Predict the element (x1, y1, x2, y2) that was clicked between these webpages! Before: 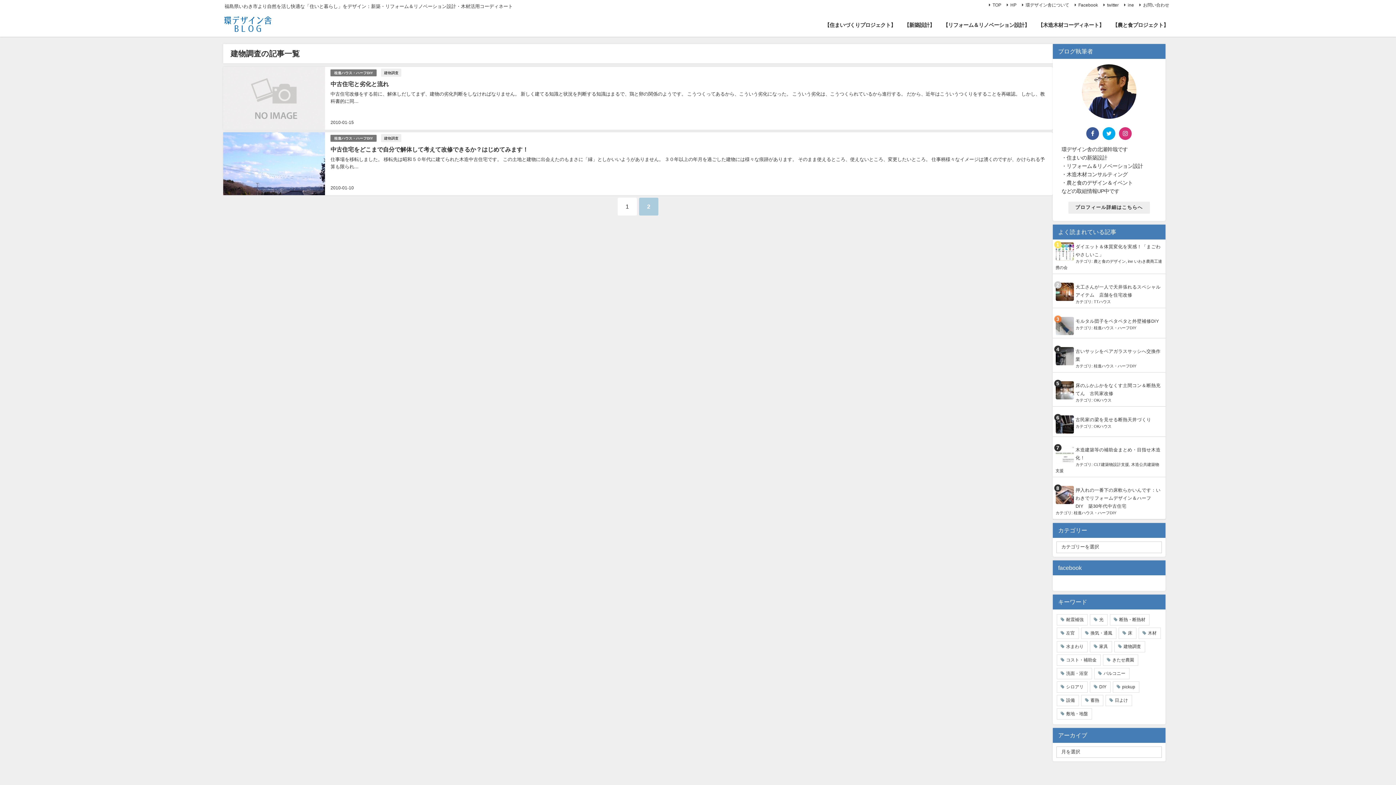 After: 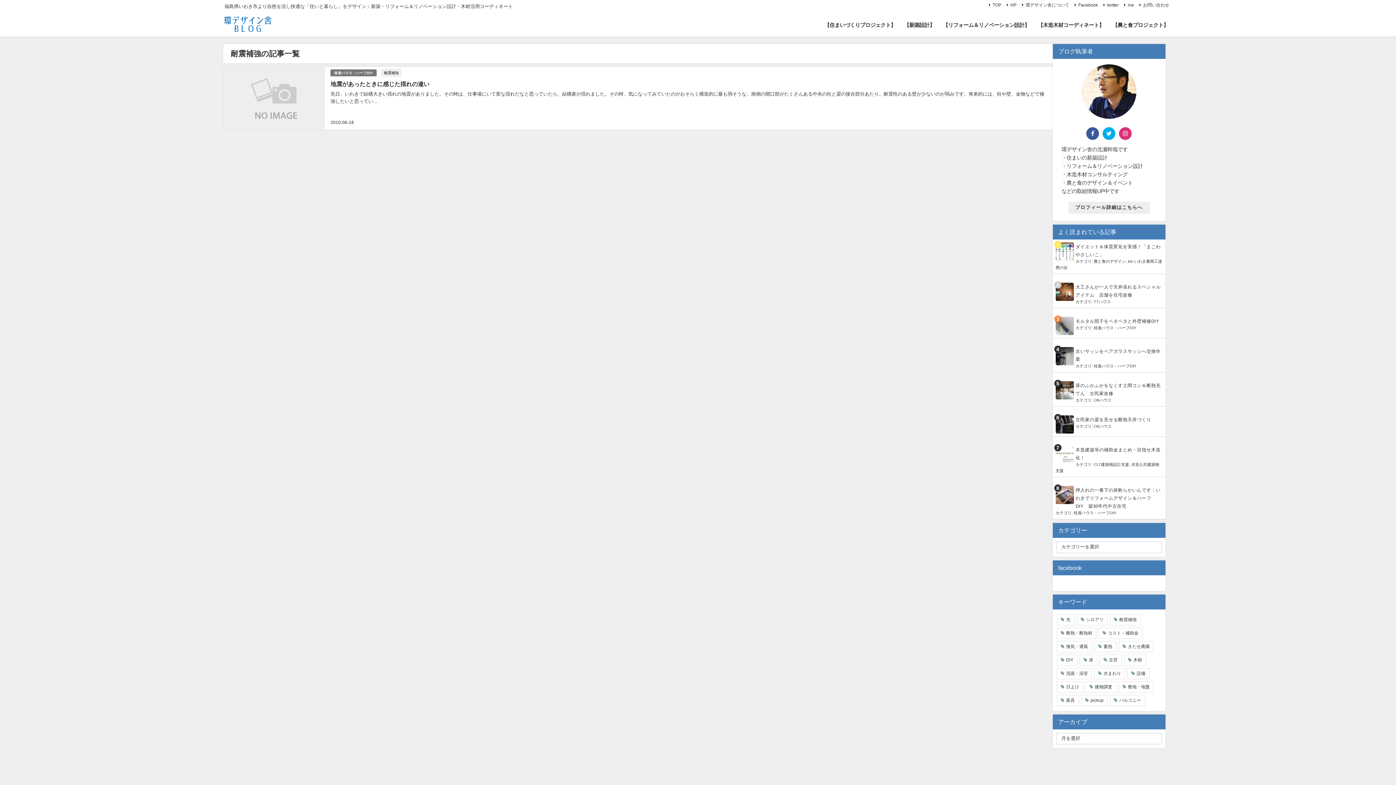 Action: bbox: (1056, 614, 1087, 625) label: 耐震補強